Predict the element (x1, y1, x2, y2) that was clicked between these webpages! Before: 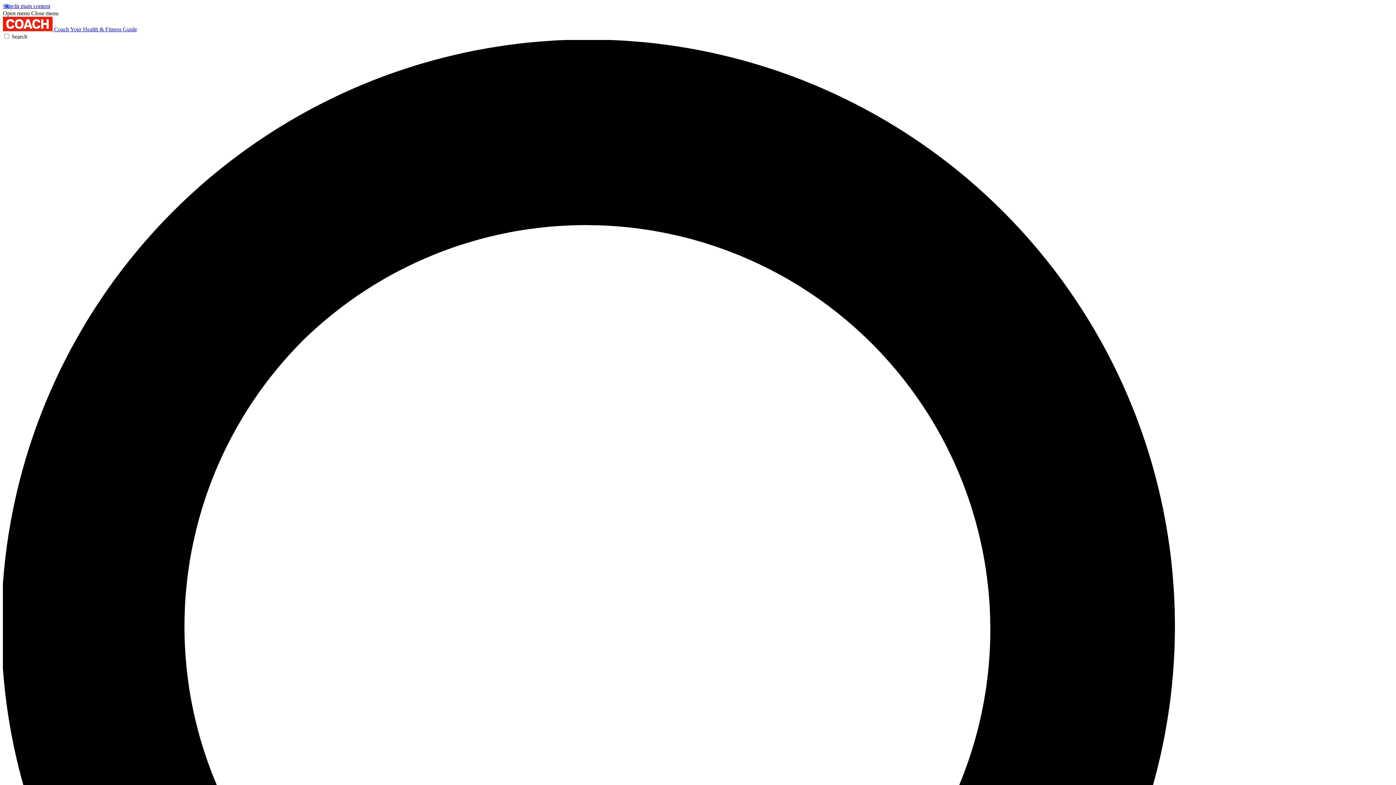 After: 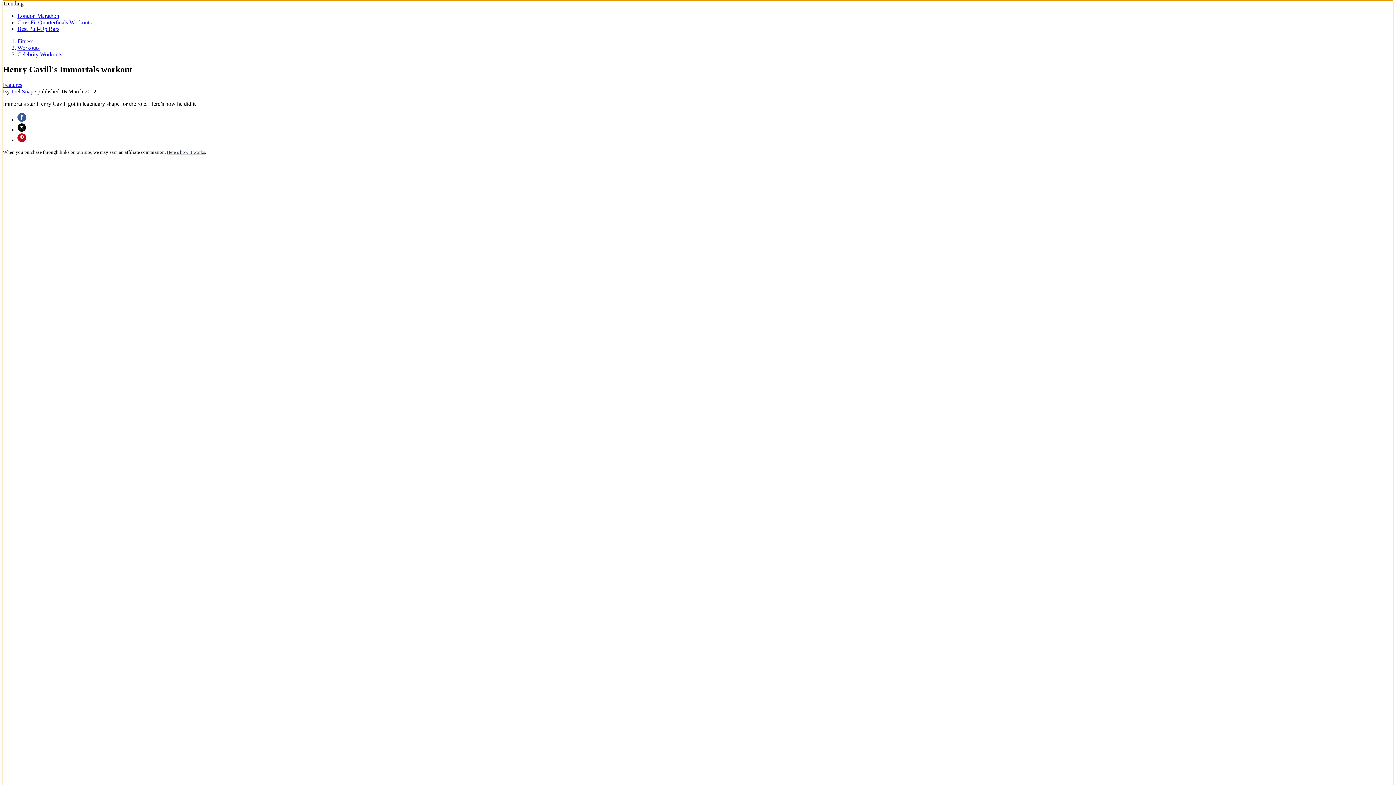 Action: bbox: (2, 2, 50, 9) label: Skip to main content